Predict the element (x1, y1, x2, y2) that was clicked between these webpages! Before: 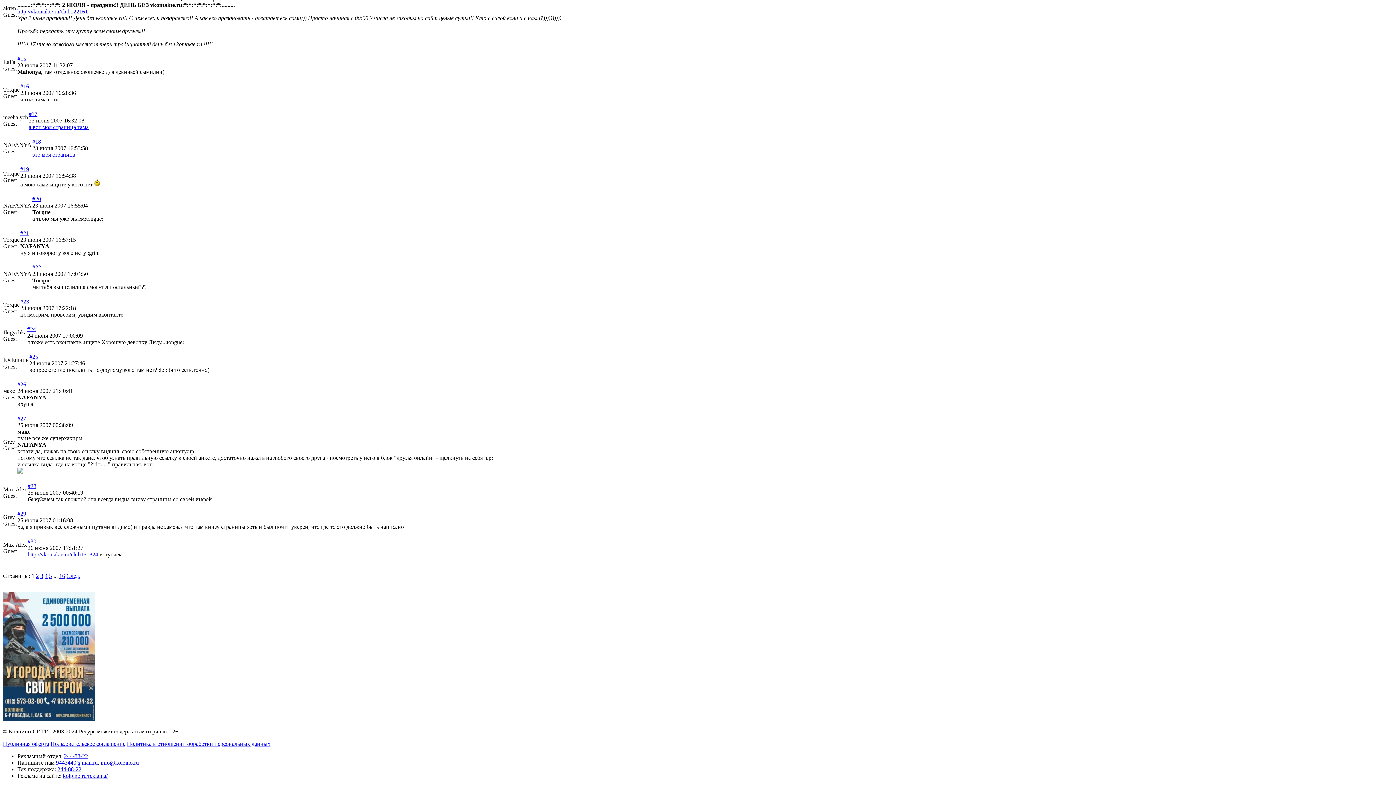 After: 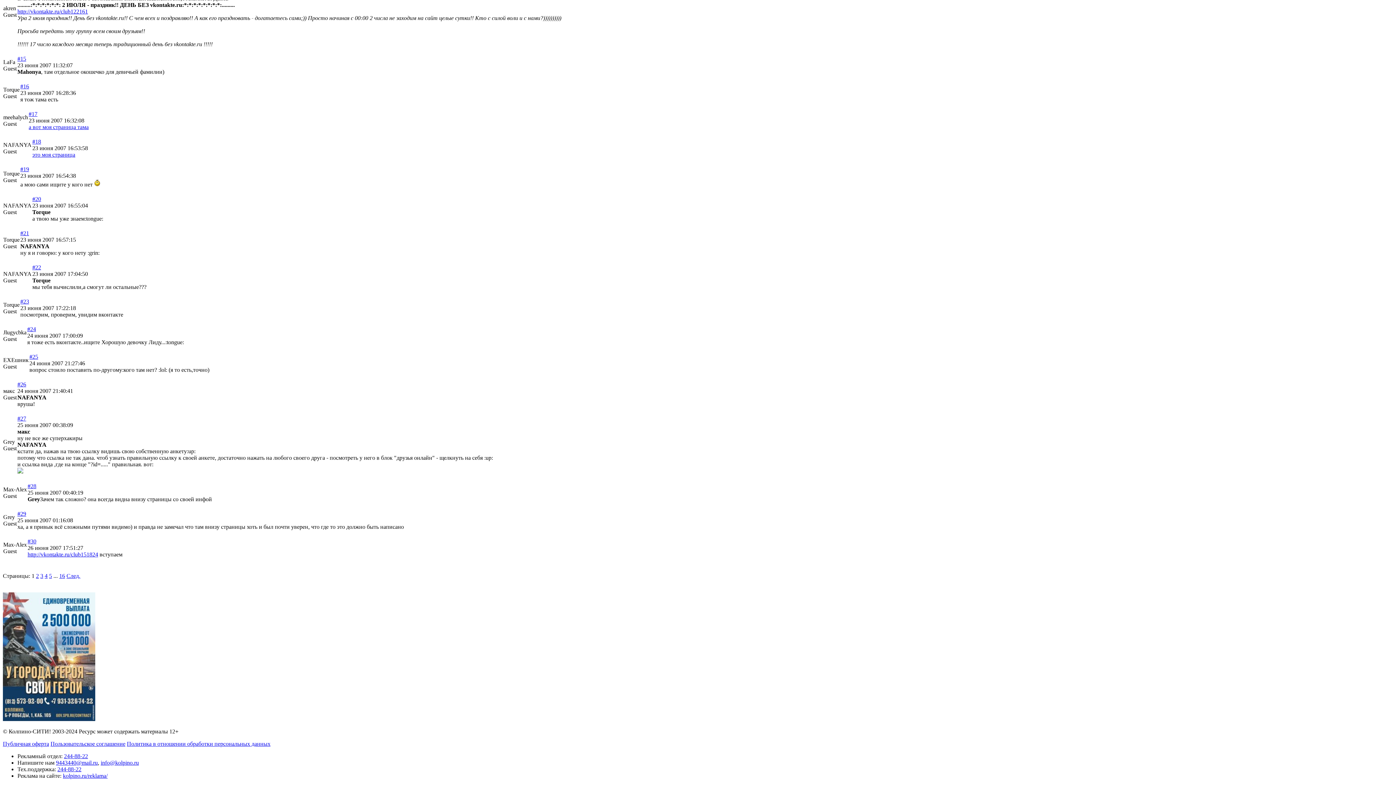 Action: bbox: (28, 124, 88, 130) label: а вот моя страница тама